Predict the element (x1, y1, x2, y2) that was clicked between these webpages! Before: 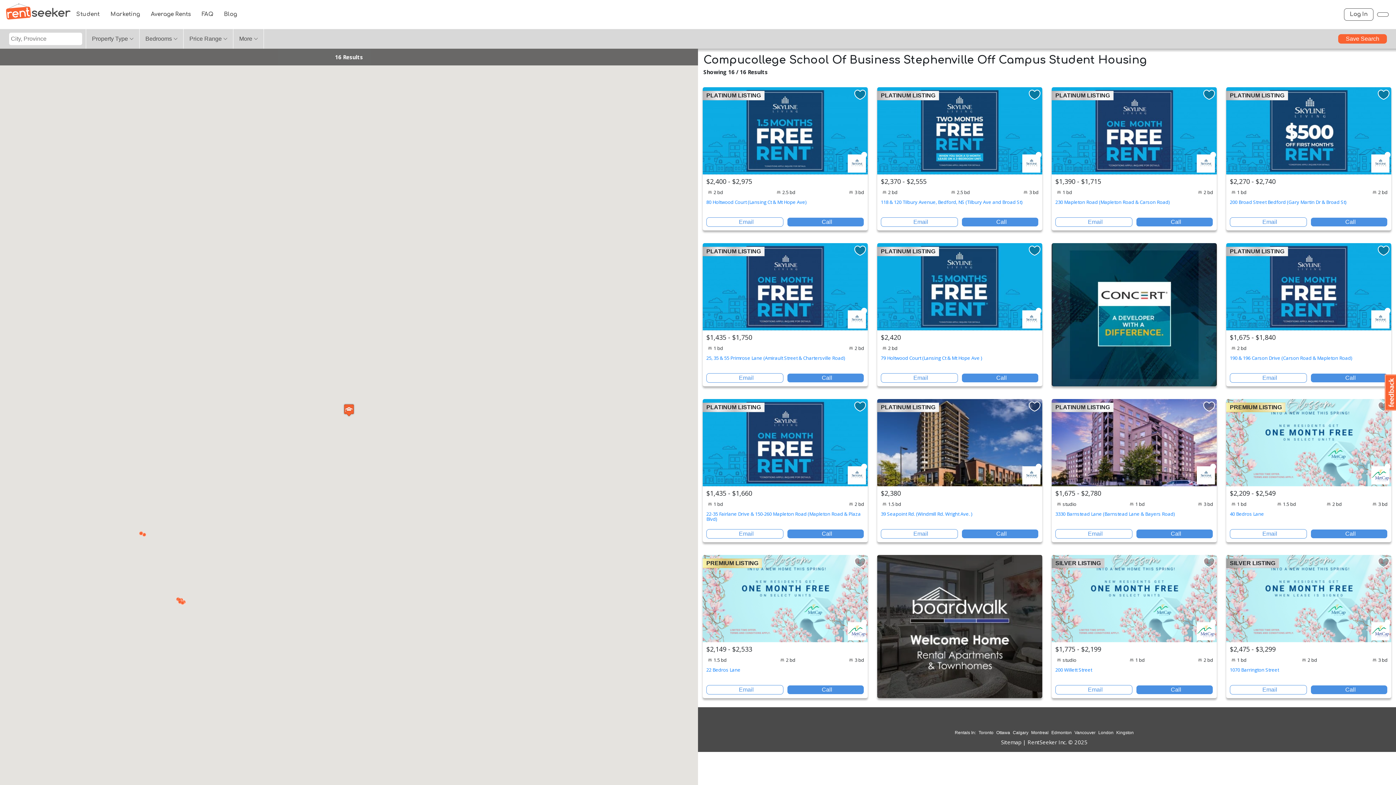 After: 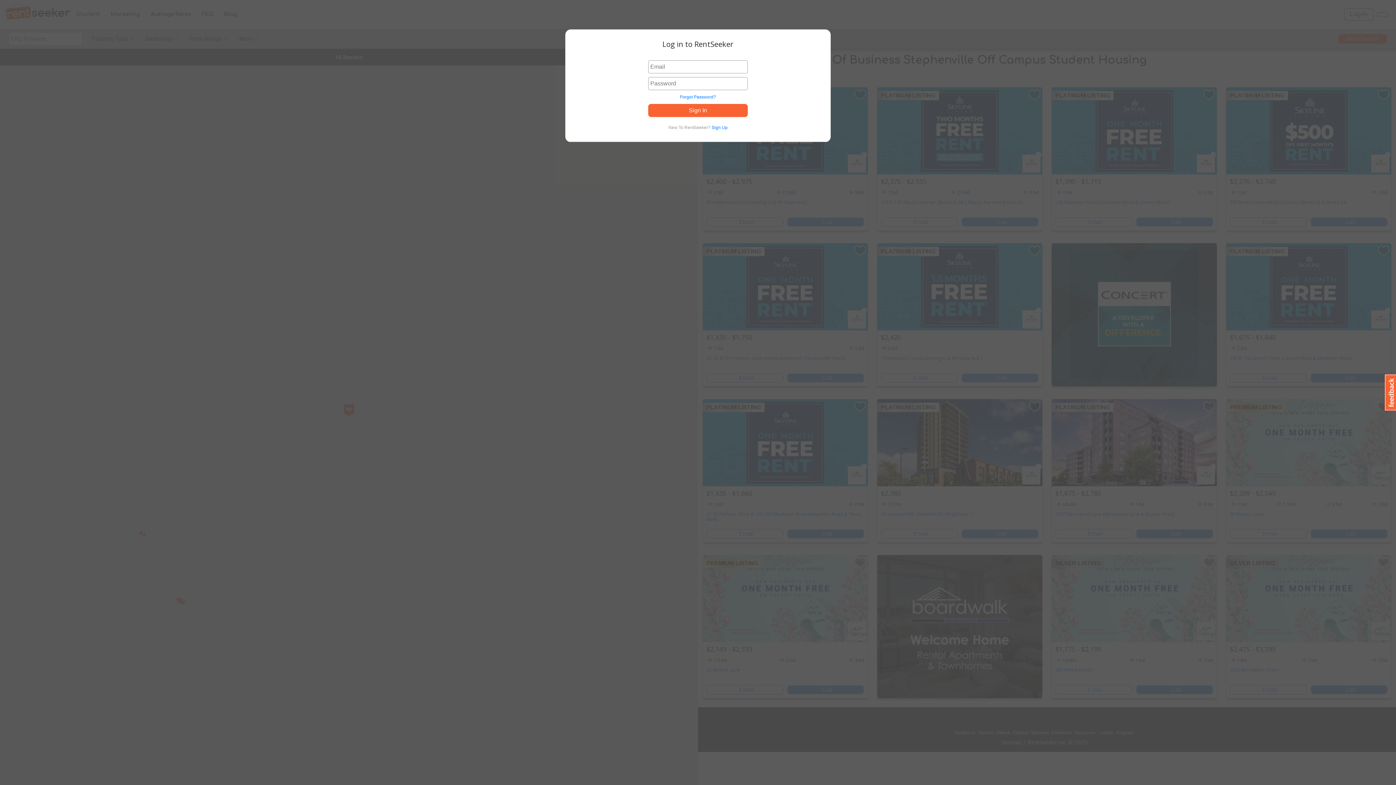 Action: label: Log In bbox: (1344, 8, 1373, 20)